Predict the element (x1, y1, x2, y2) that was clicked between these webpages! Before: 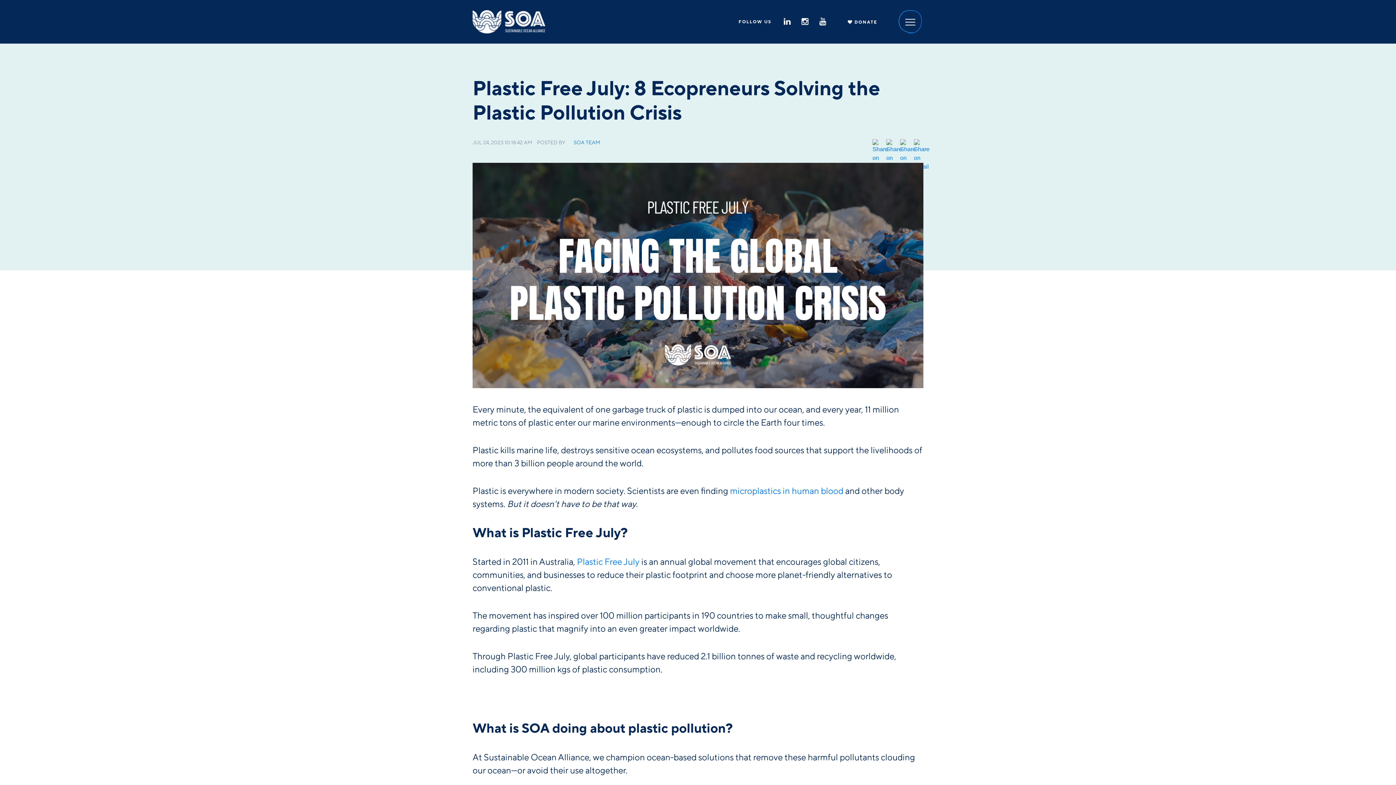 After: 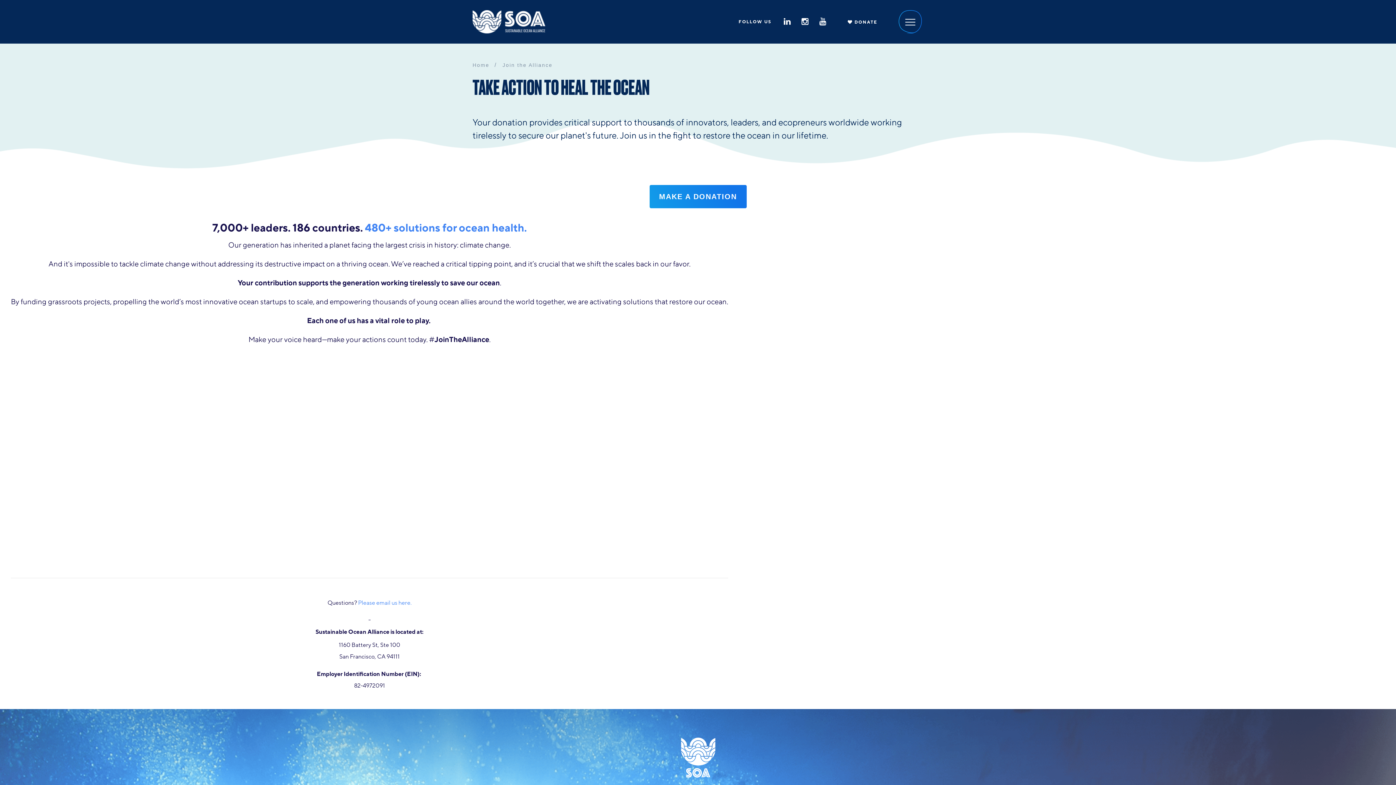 Action: bbox: (847, 19, 877, 24) label:  DONATE